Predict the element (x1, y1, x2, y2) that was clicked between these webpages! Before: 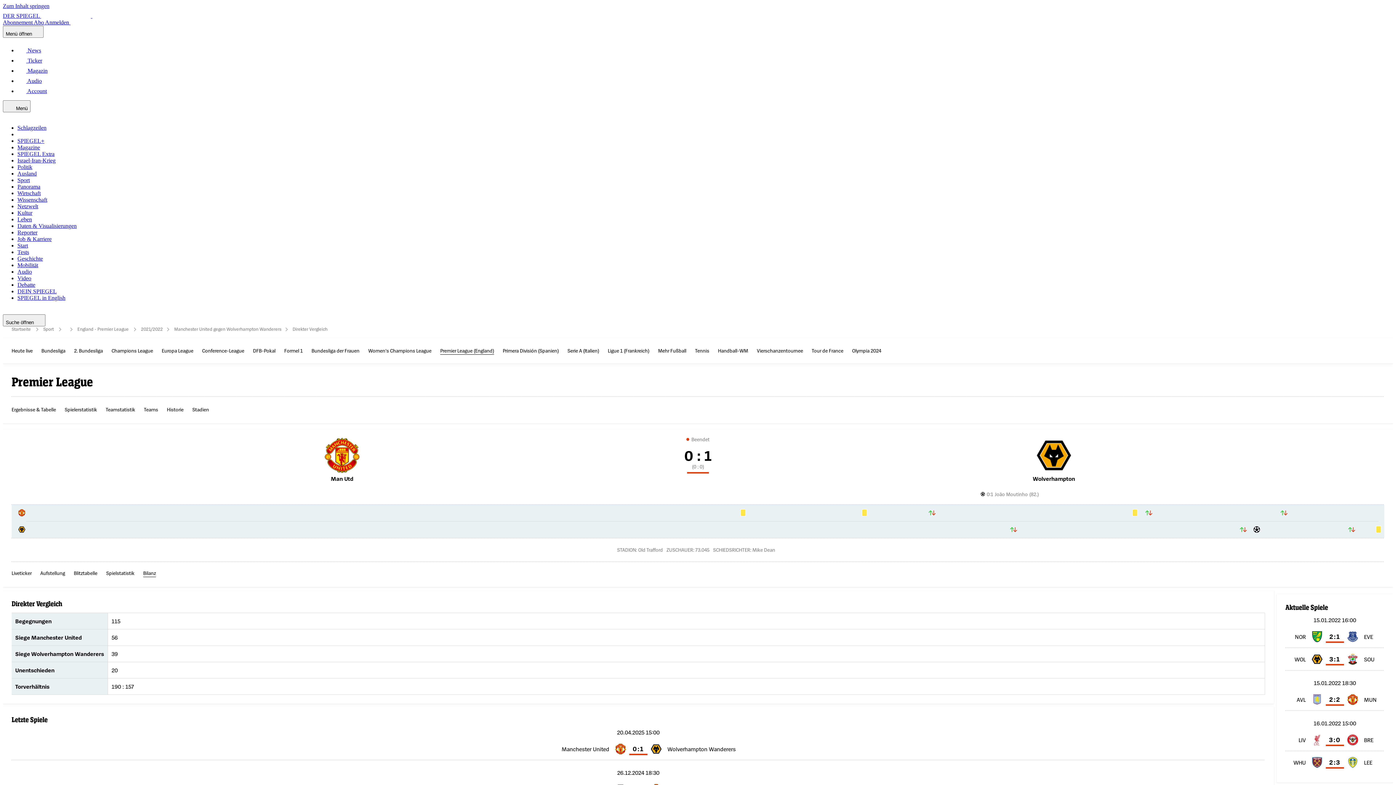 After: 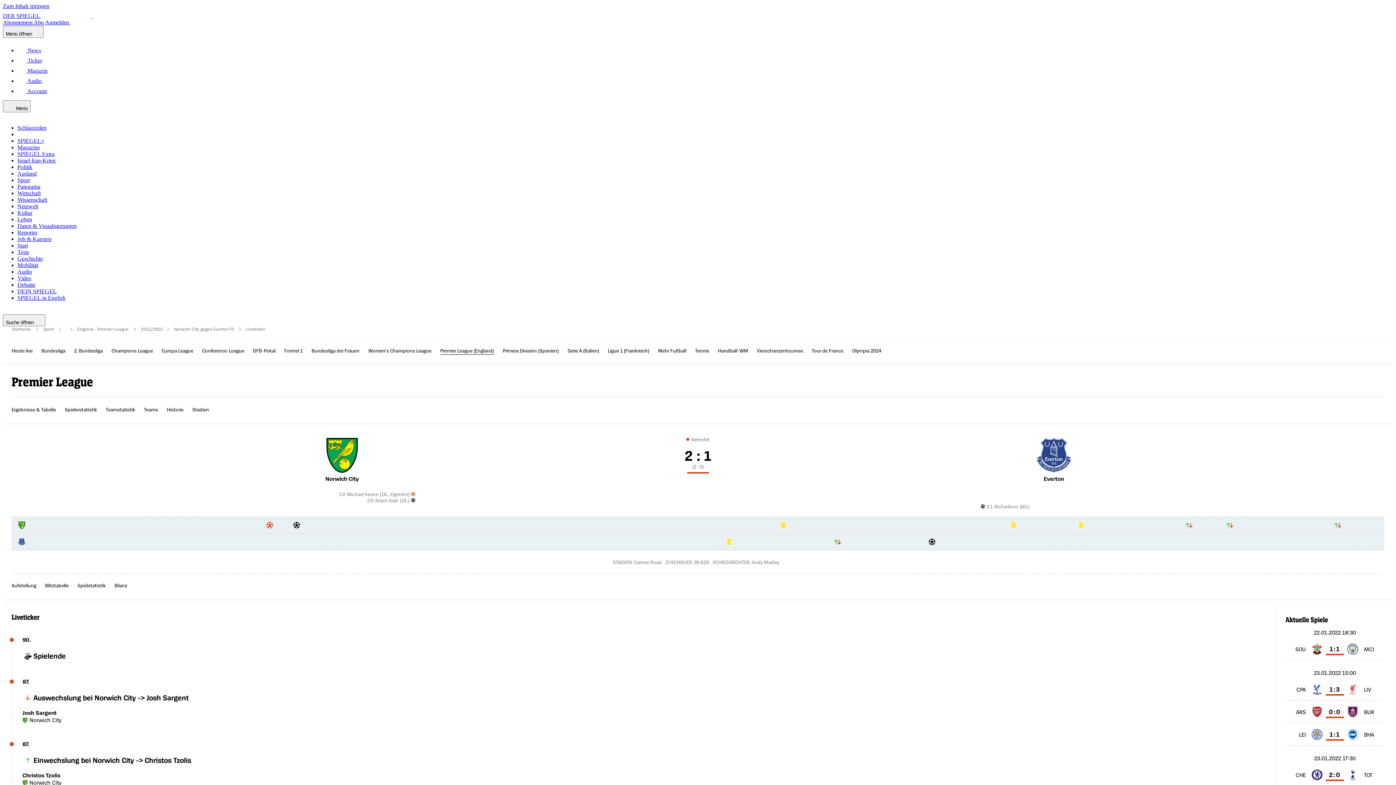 Action: bbox: (1285, 625, 1384, 648)